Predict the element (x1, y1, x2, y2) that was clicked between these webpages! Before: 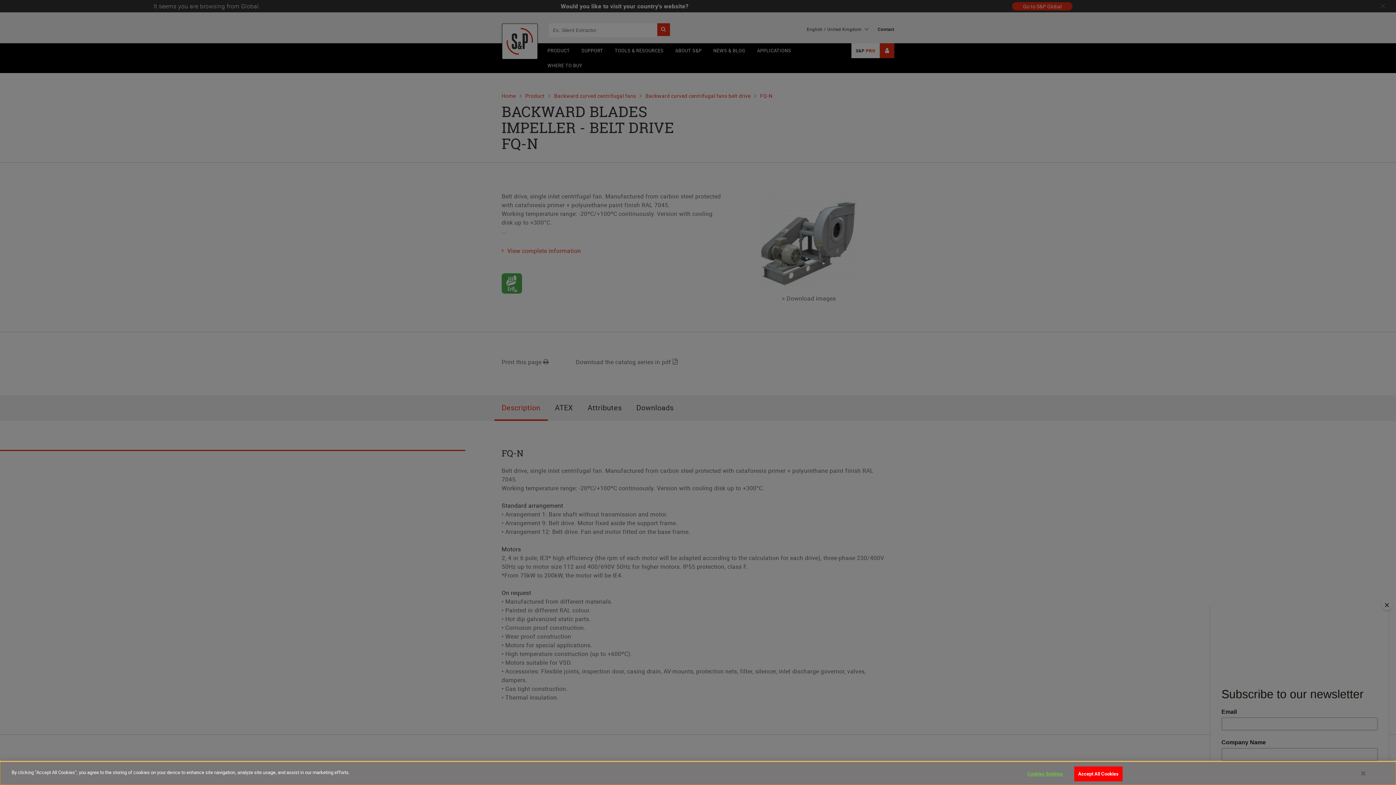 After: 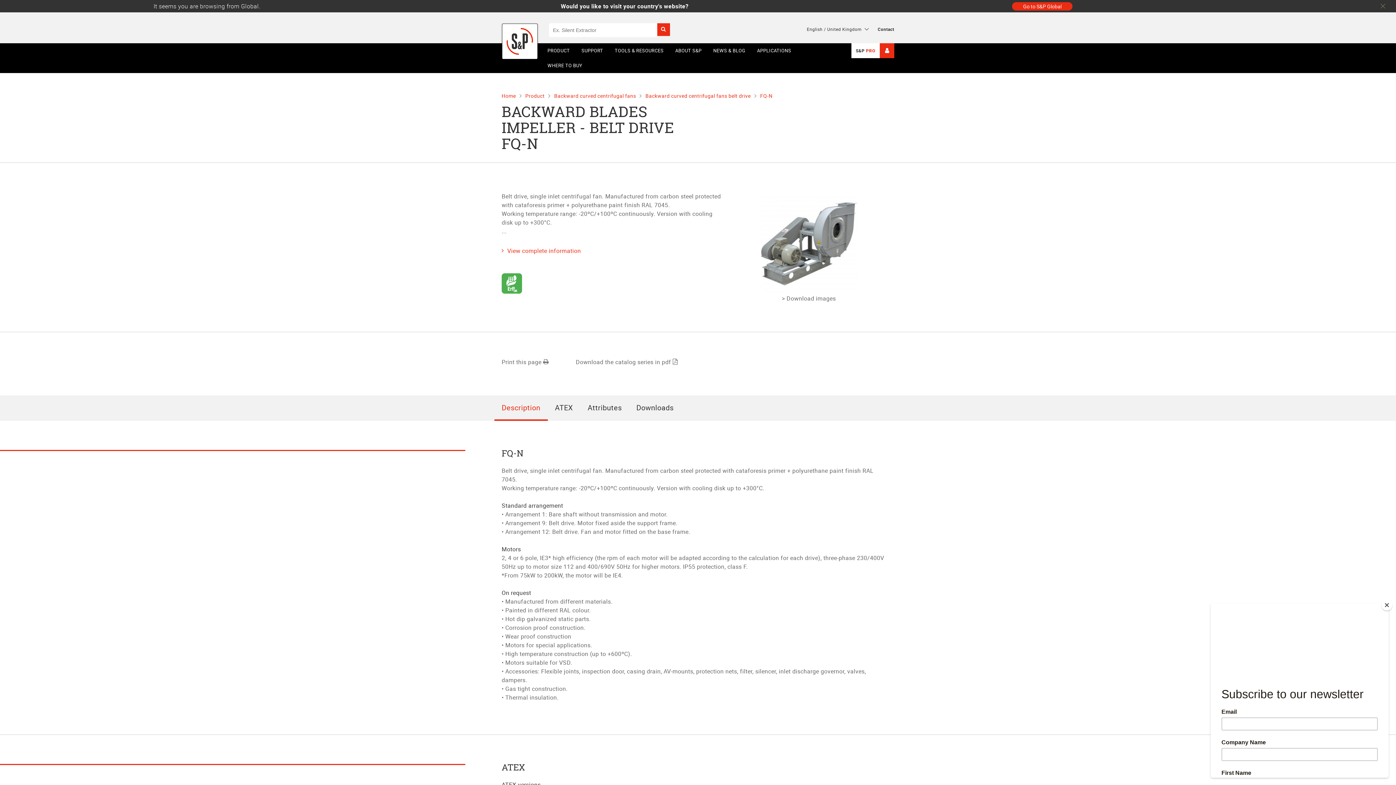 Action: label: Accept All Cookies bbox: (1074, 766, 1122, 781)